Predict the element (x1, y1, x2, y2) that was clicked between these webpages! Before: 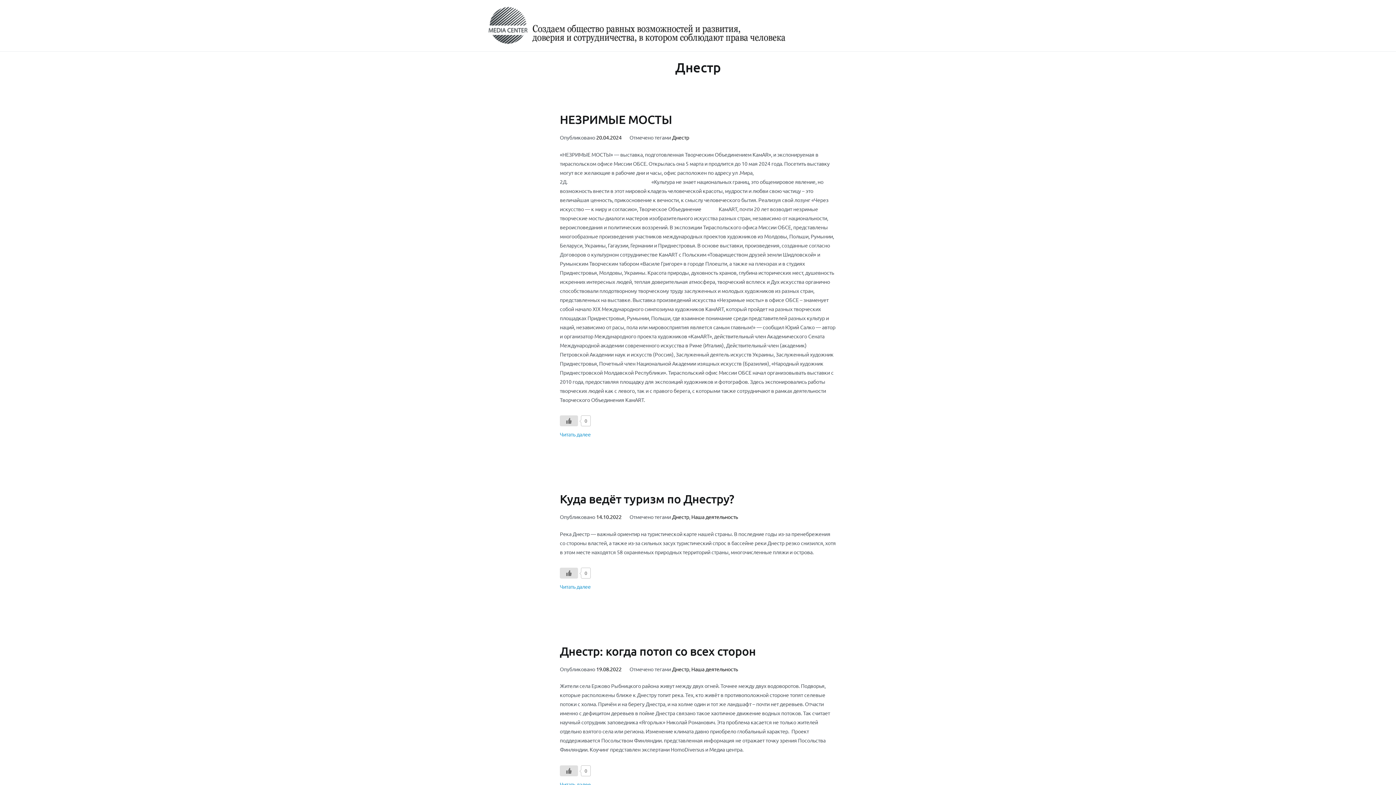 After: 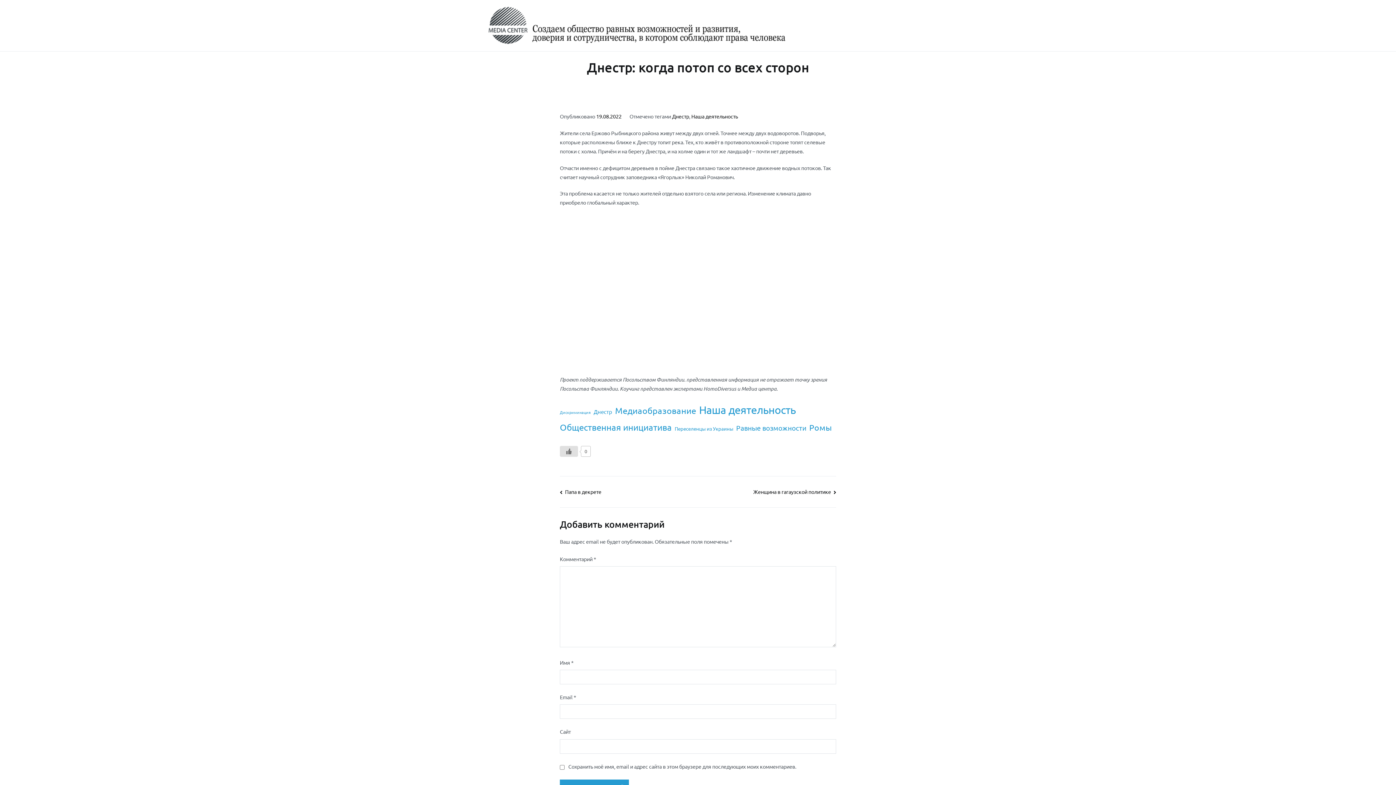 Action: label: Днестр: когда потоп со всех сторон bbox: (560, 644, 756, 658)